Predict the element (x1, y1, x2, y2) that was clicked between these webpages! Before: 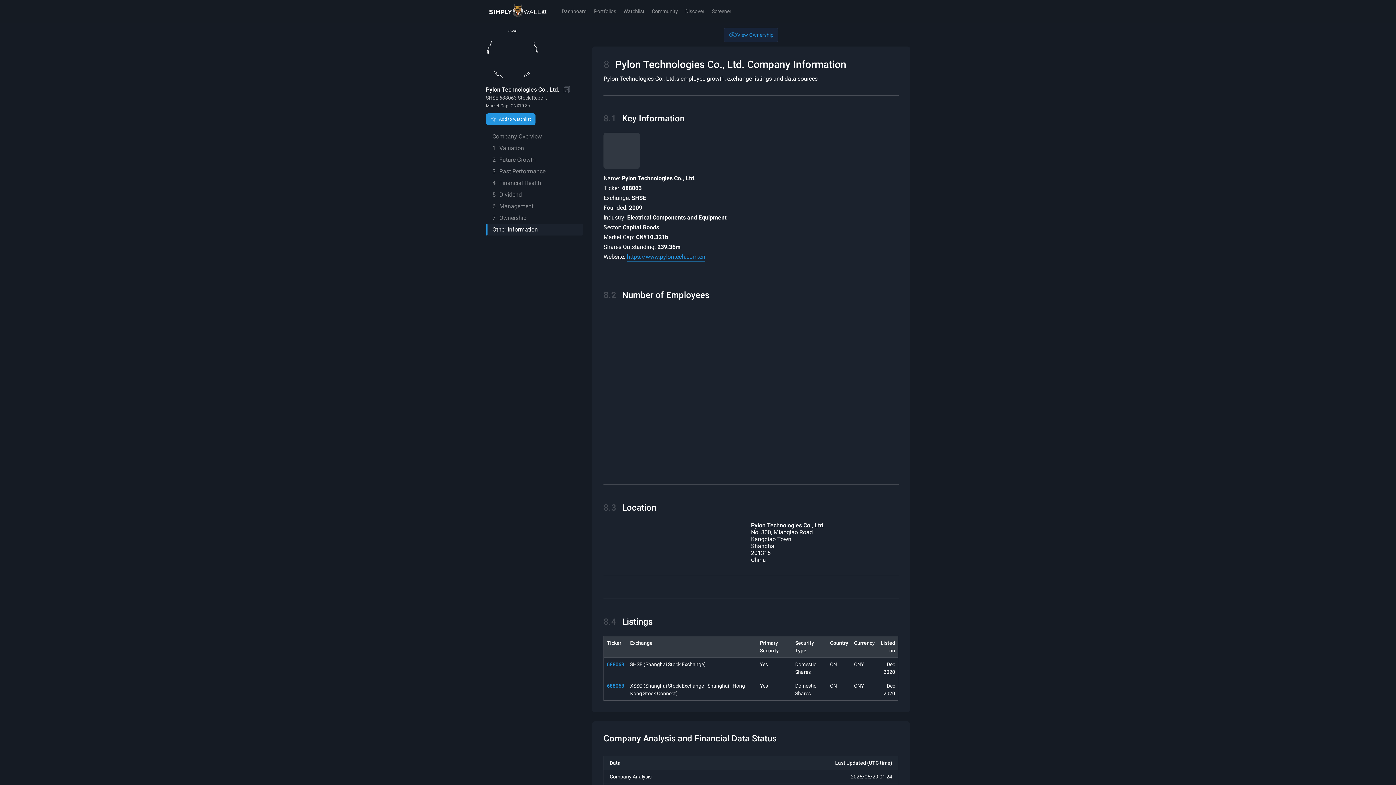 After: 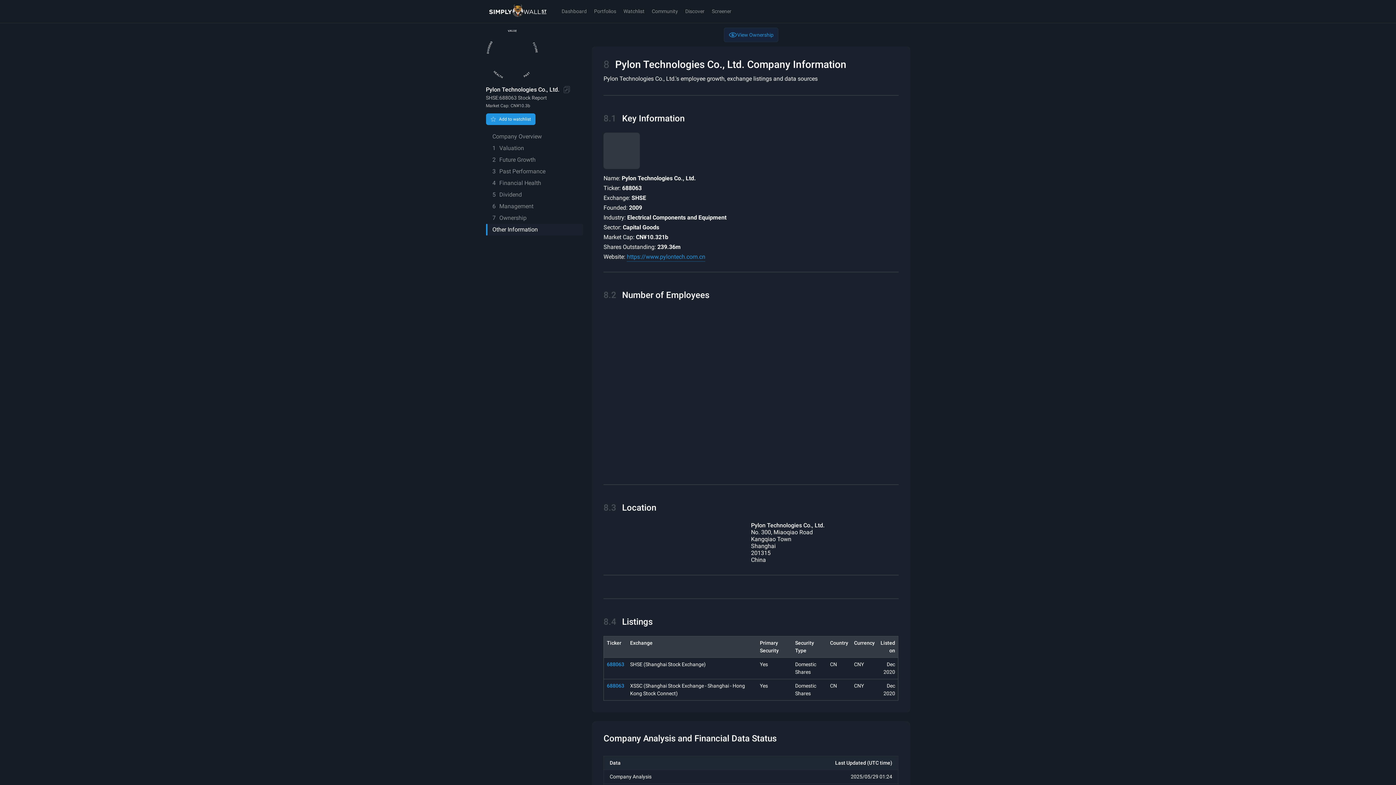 Action: bbox: (607, 683, 624, 689) label: 688063